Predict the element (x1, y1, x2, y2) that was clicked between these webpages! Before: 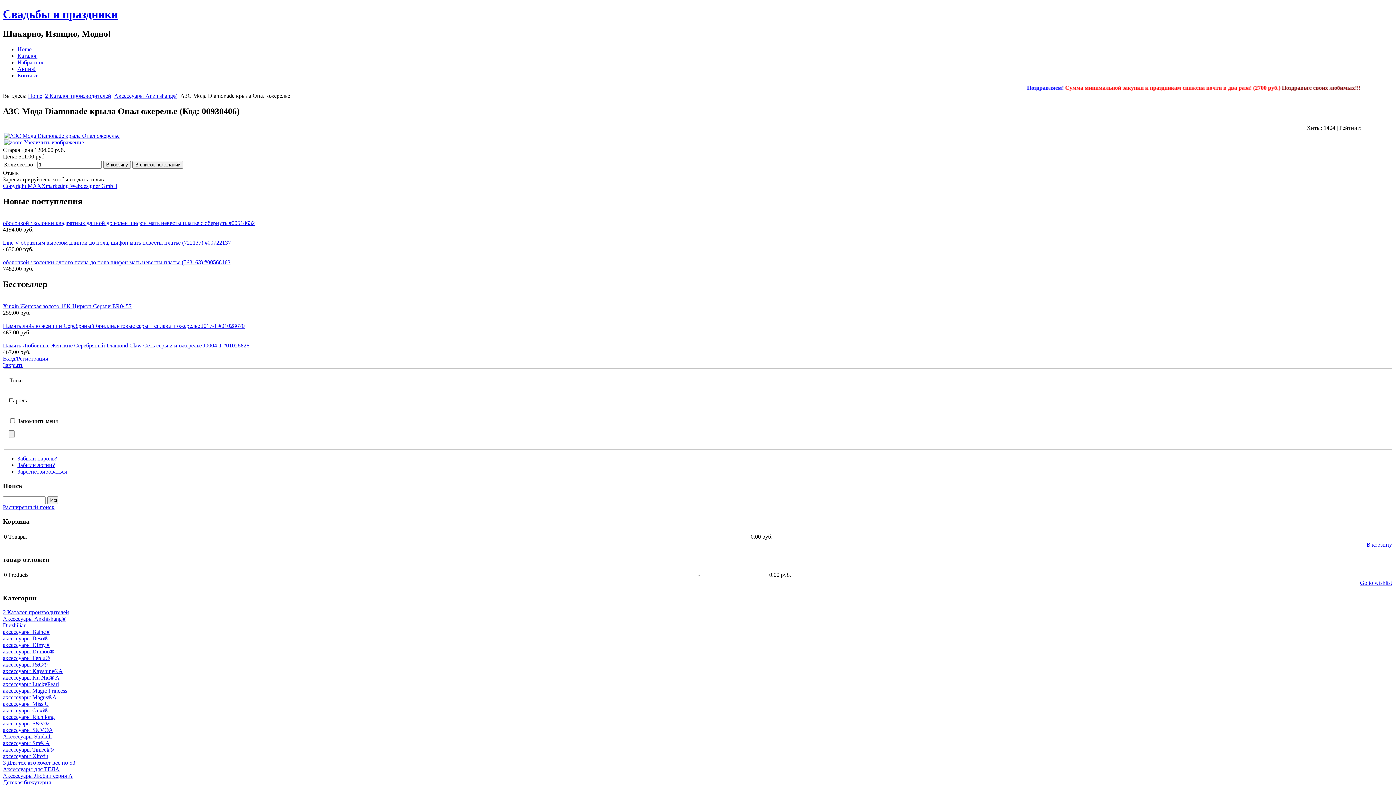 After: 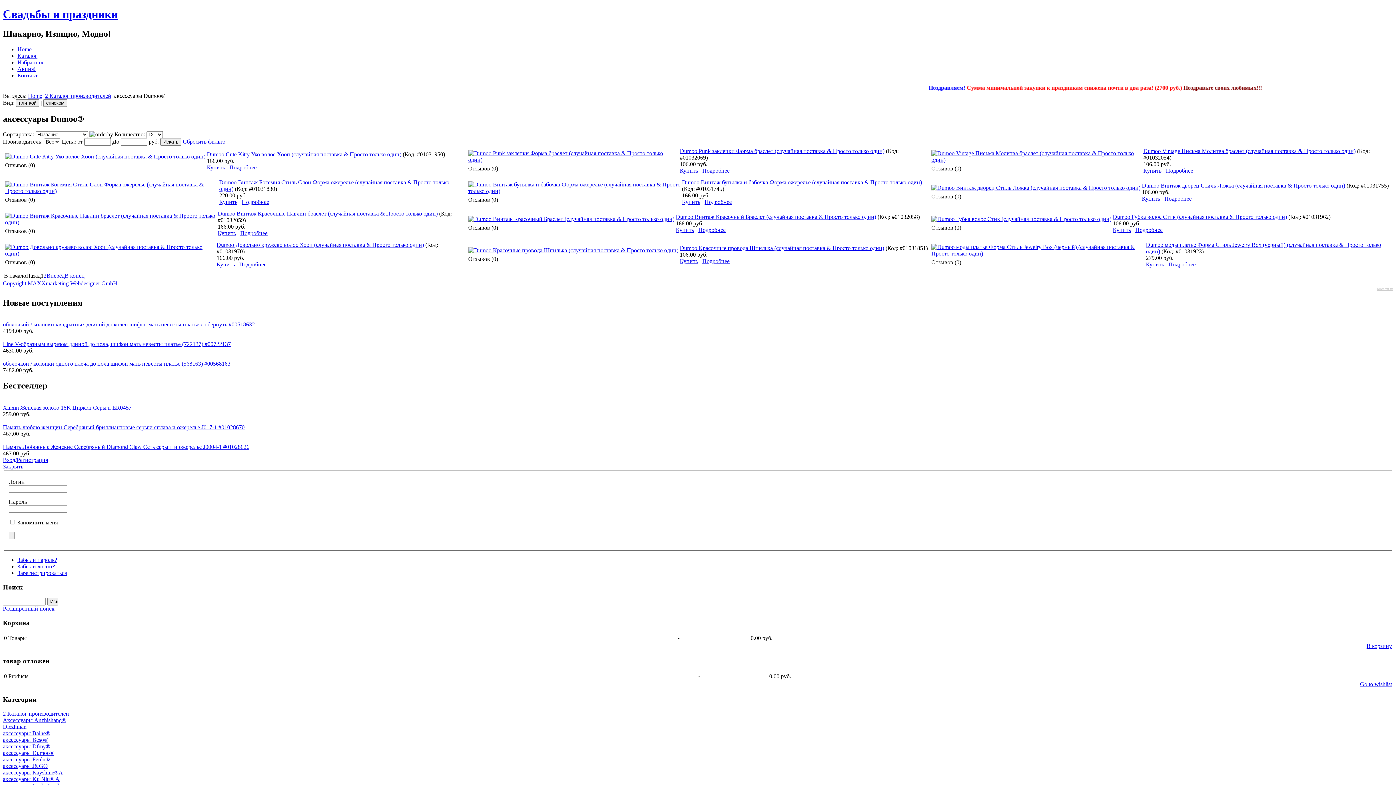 Action: bbox: (2, 648, 54, 654) label: аксессуары Dumoo®